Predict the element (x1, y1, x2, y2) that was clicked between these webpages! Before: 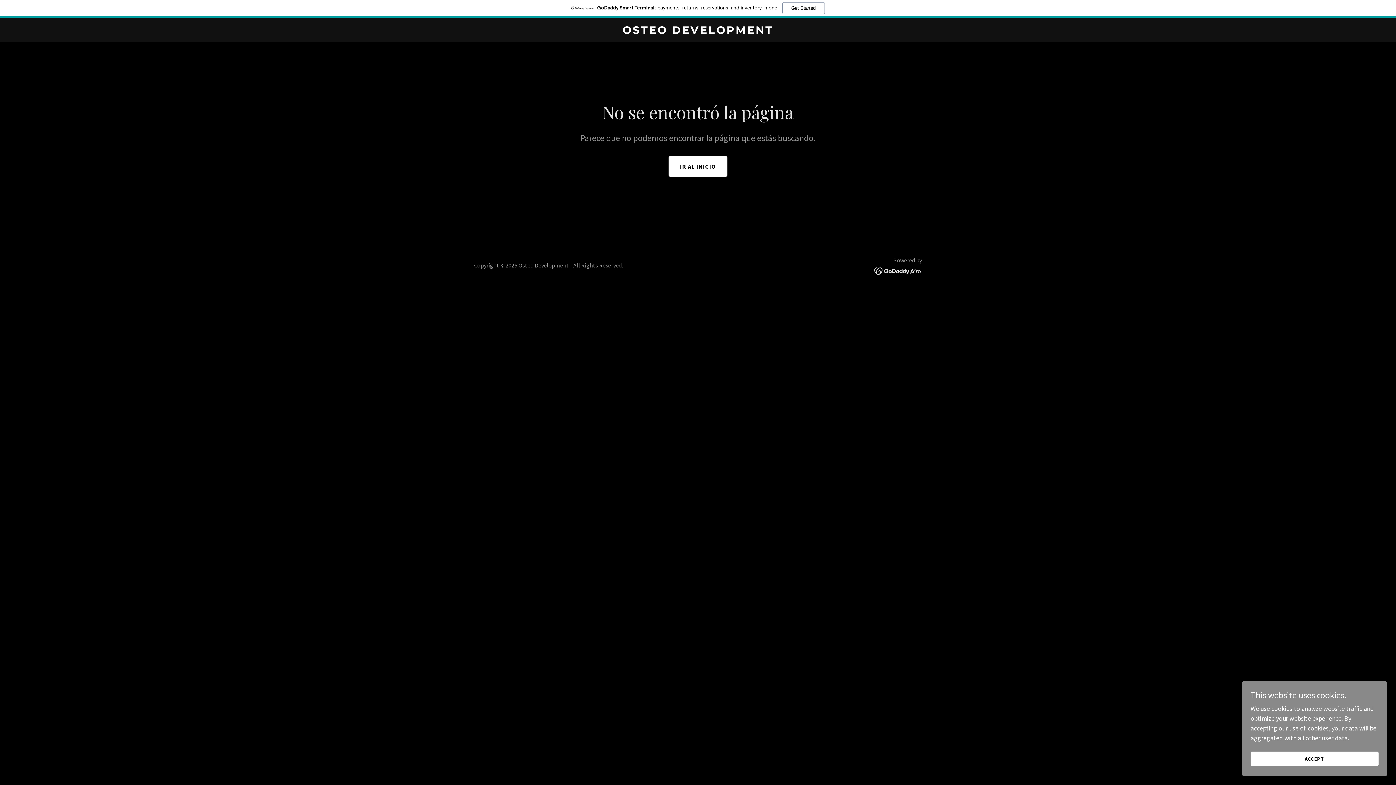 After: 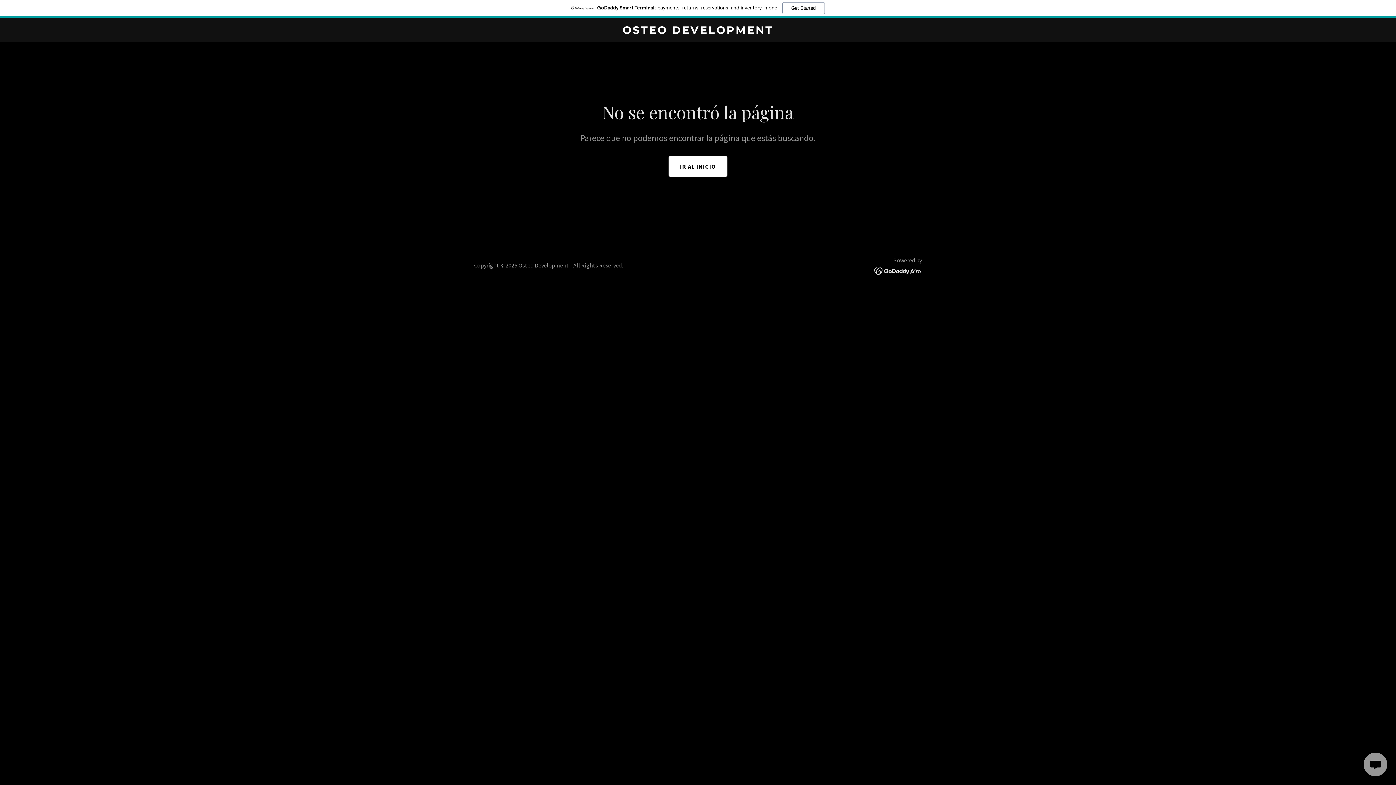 Action: bbox: (1250, 752, 1378, 766) label: ACCEPT